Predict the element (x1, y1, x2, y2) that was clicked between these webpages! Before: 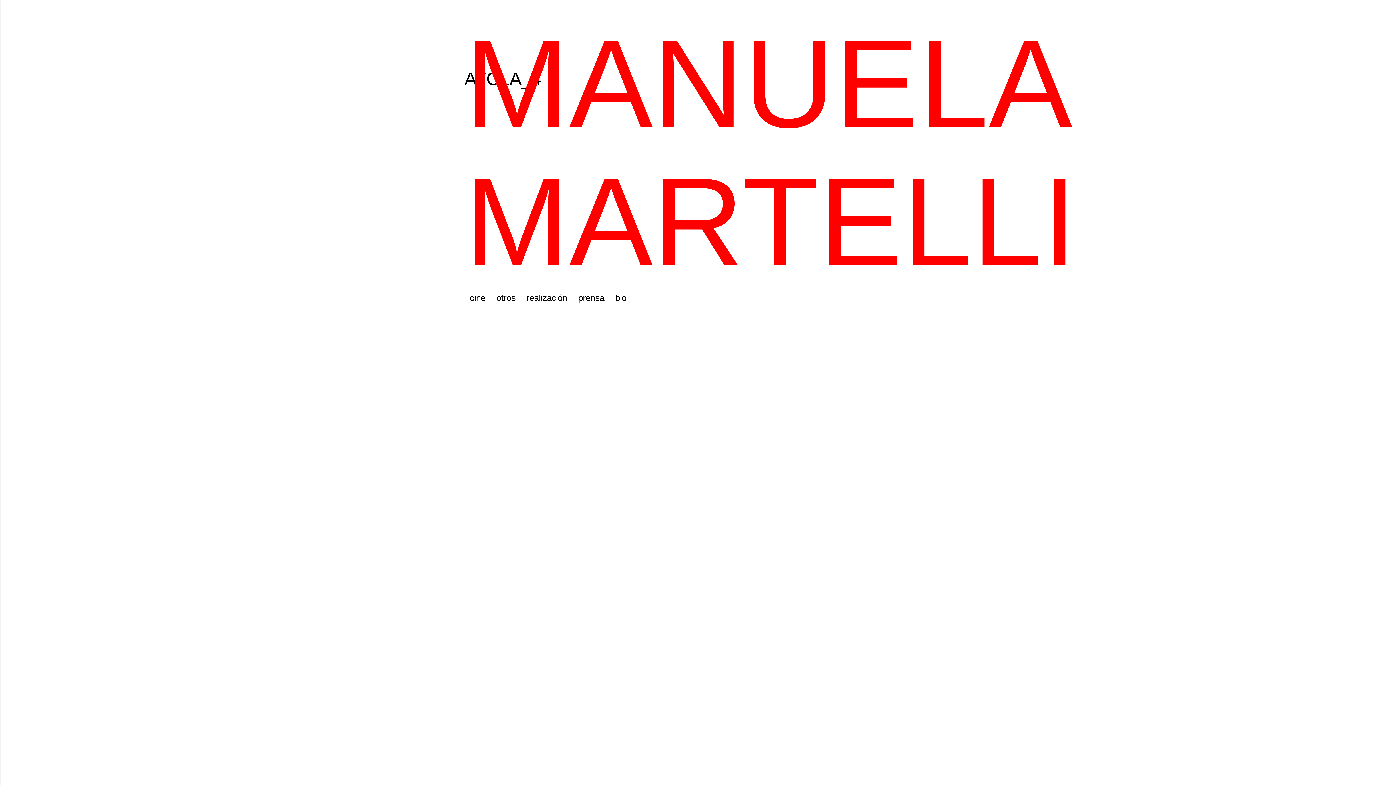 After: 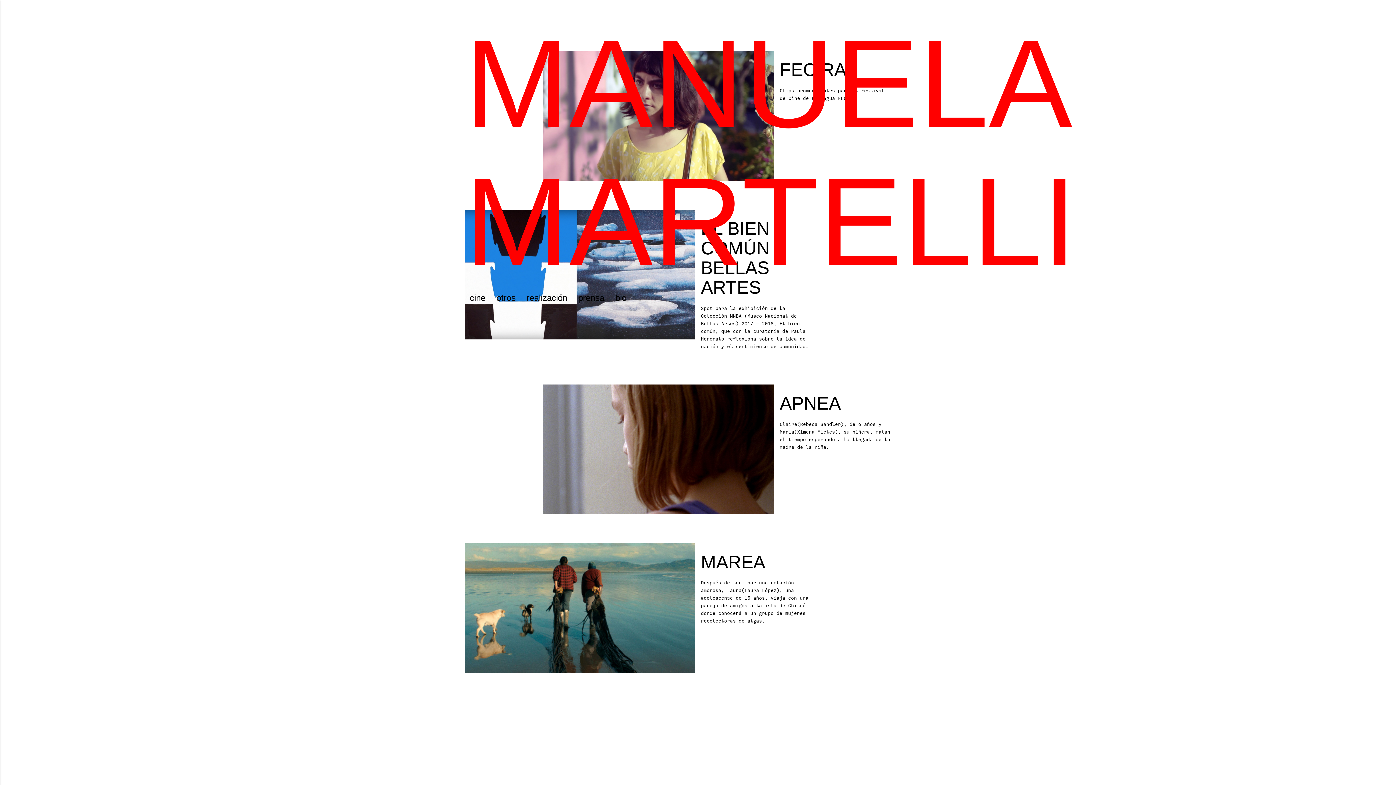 Action: label: realización bbox: (521, 290, 572, 305)